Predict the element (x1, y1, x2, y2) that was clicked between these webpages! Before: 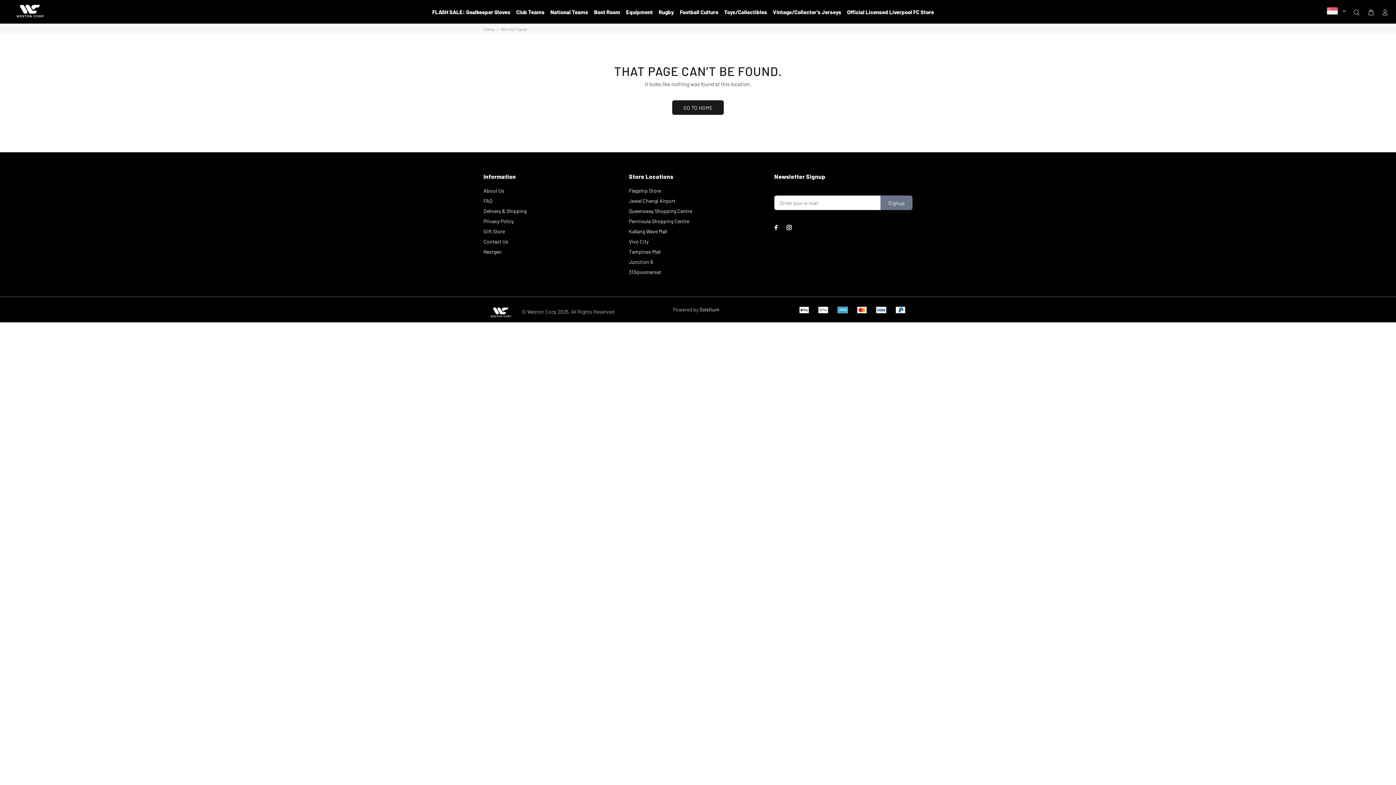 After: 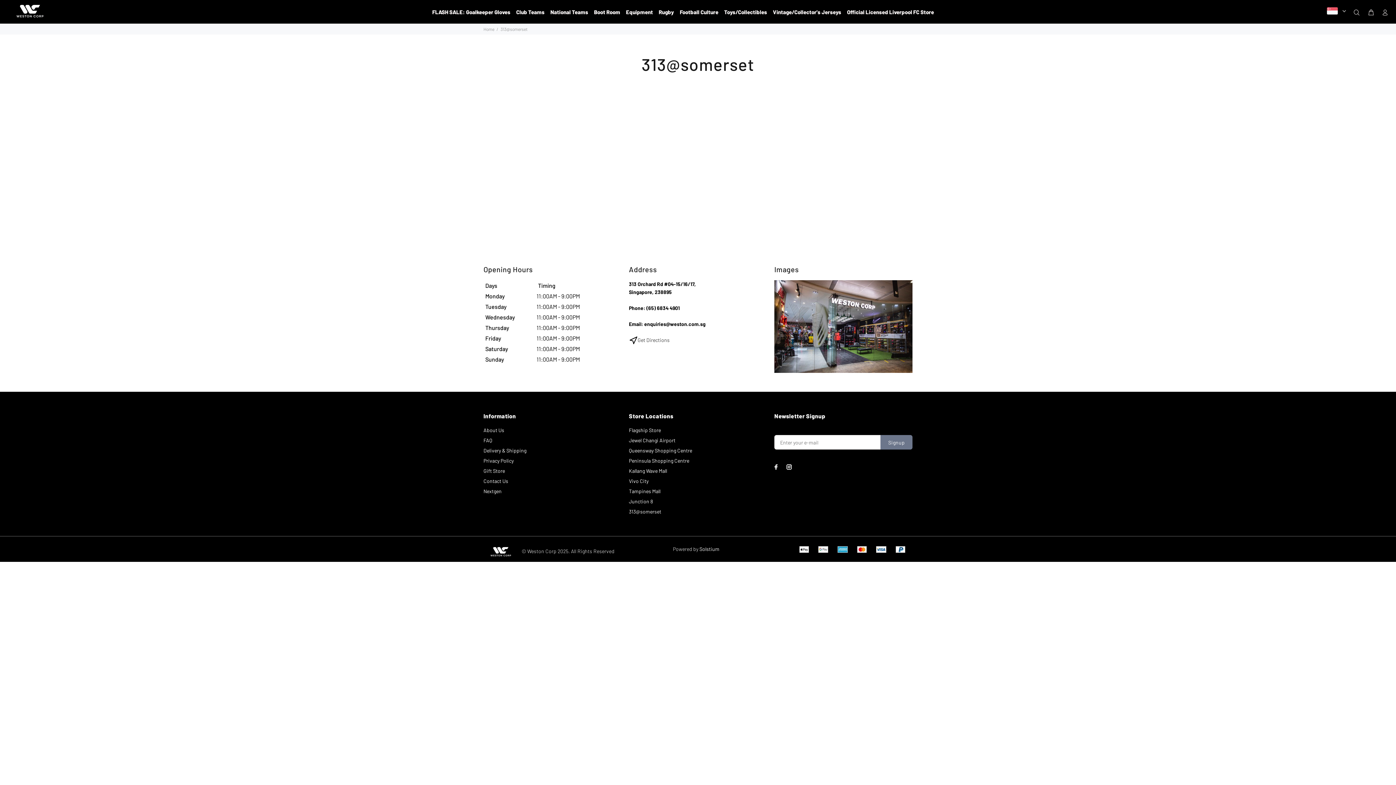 Action: label: 313@somerset bbox: (629, 267, 661, 277)